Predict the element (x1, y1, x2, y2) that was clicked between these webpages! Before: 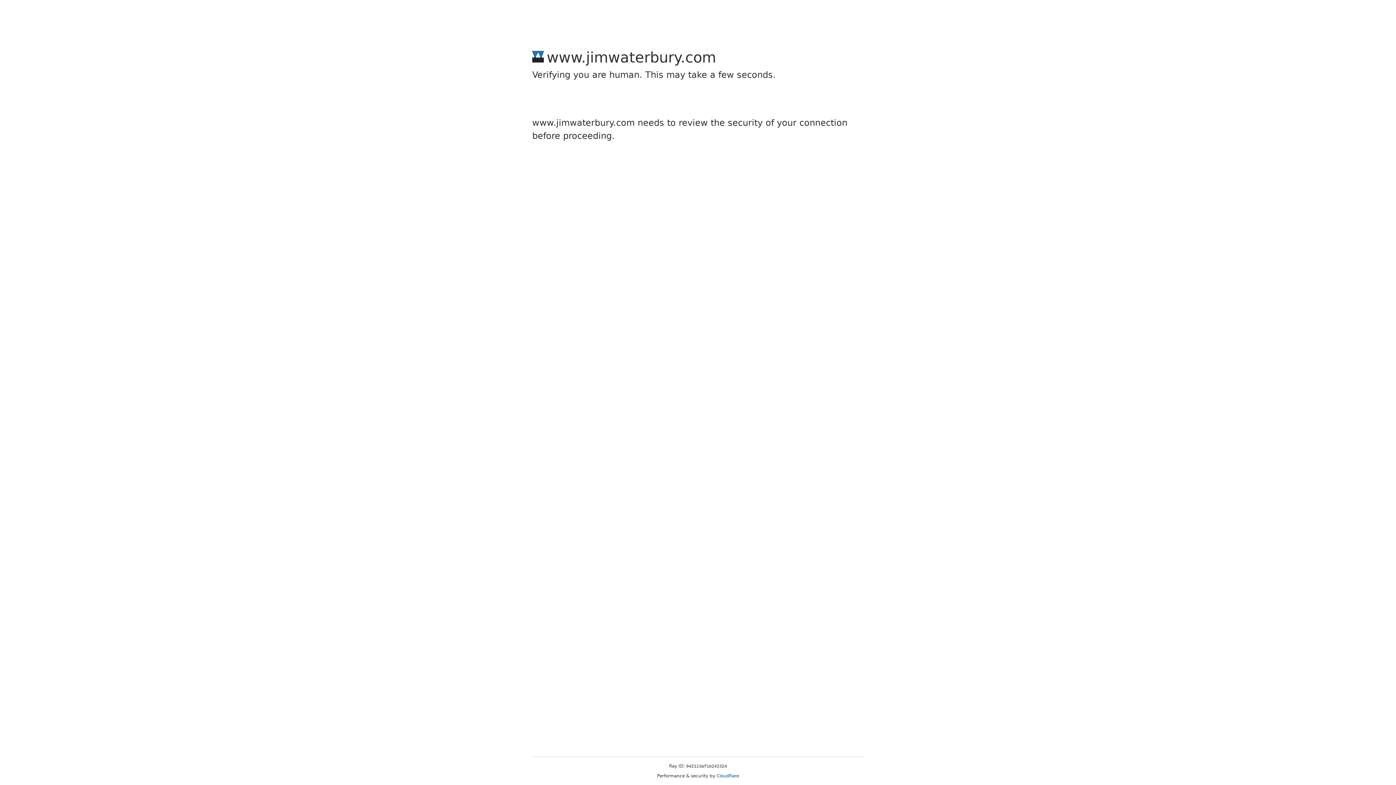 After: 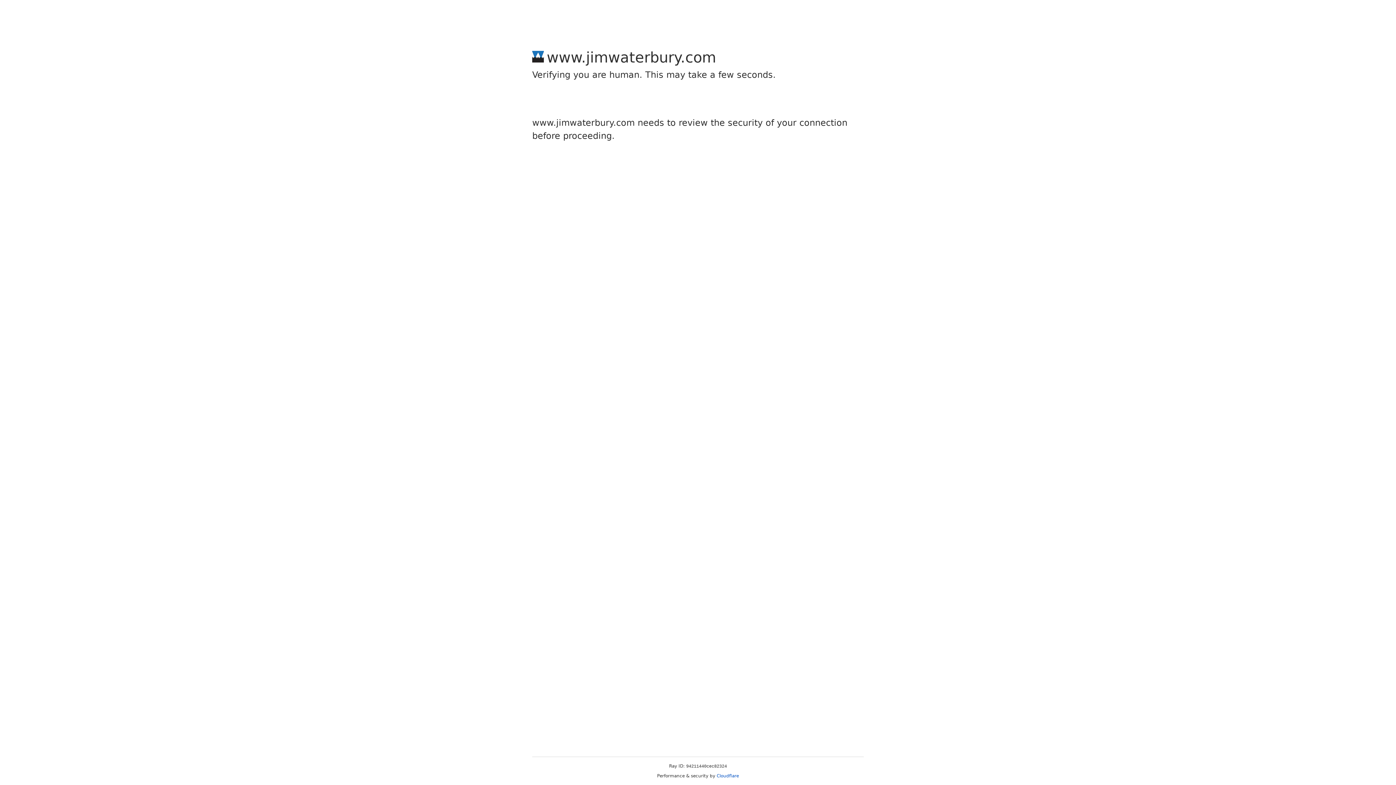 Action: bbox: (716, 773, 739, 778) label: Cloudflare